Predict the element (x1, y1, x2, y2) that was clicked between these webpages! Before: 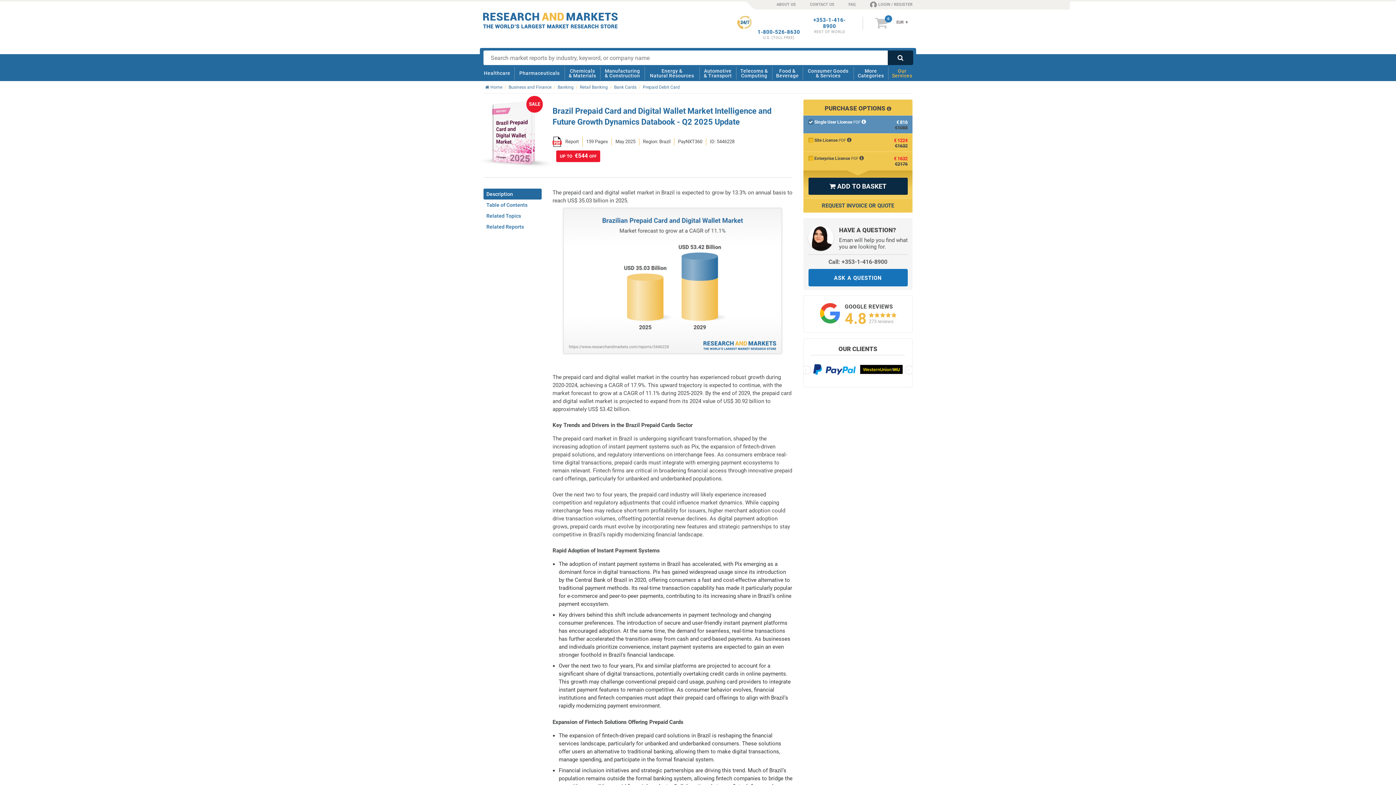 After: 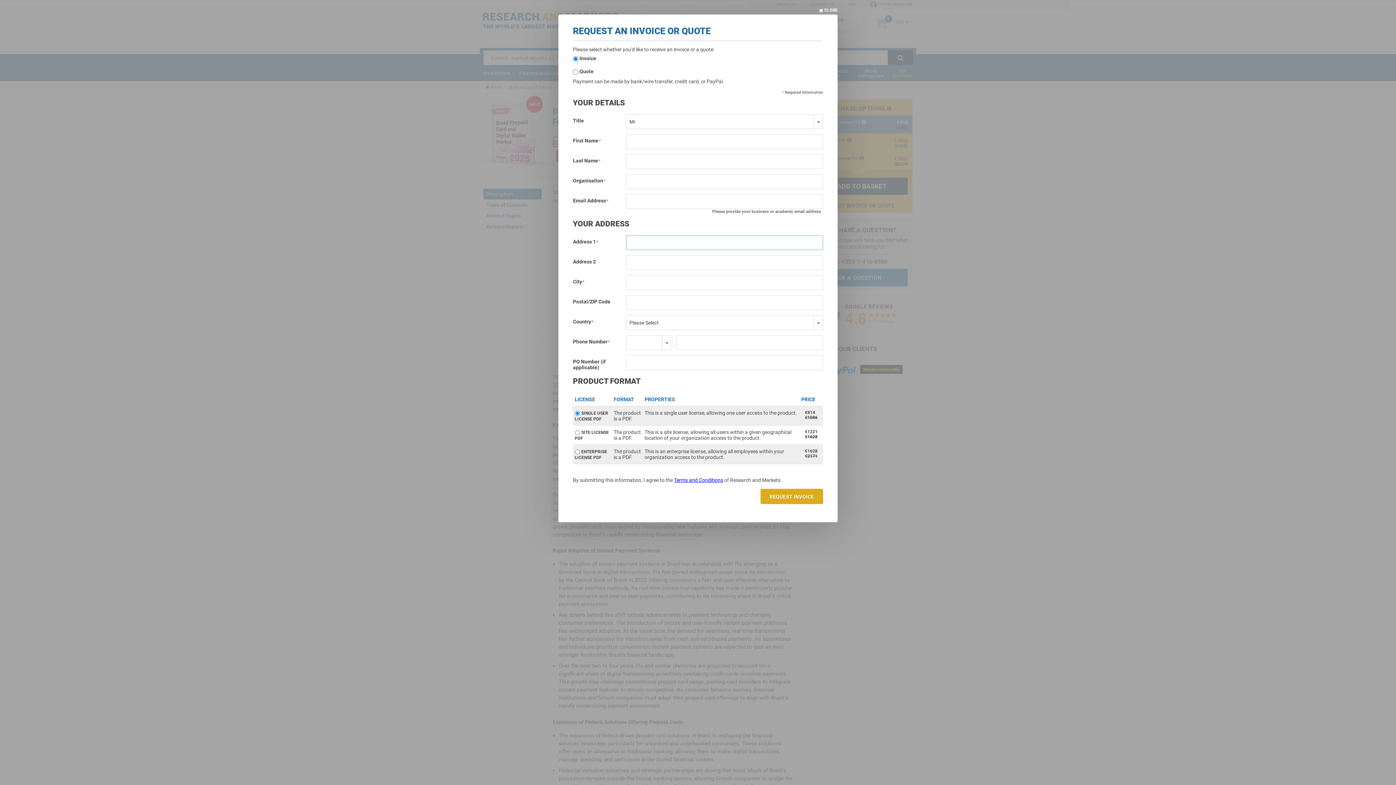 Action: bbox: (803, 198, 912, 212) label: REQUEST INVOICE OR QUOTE